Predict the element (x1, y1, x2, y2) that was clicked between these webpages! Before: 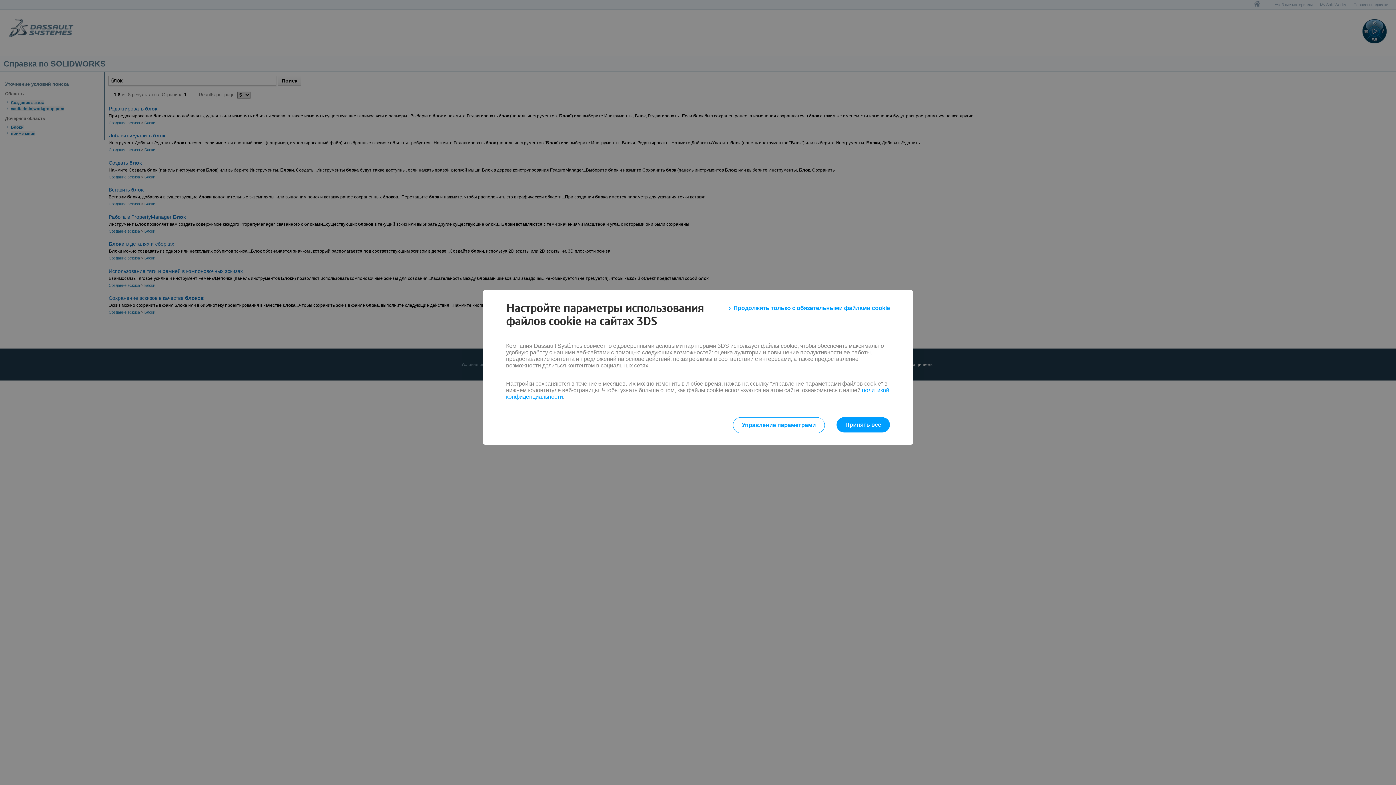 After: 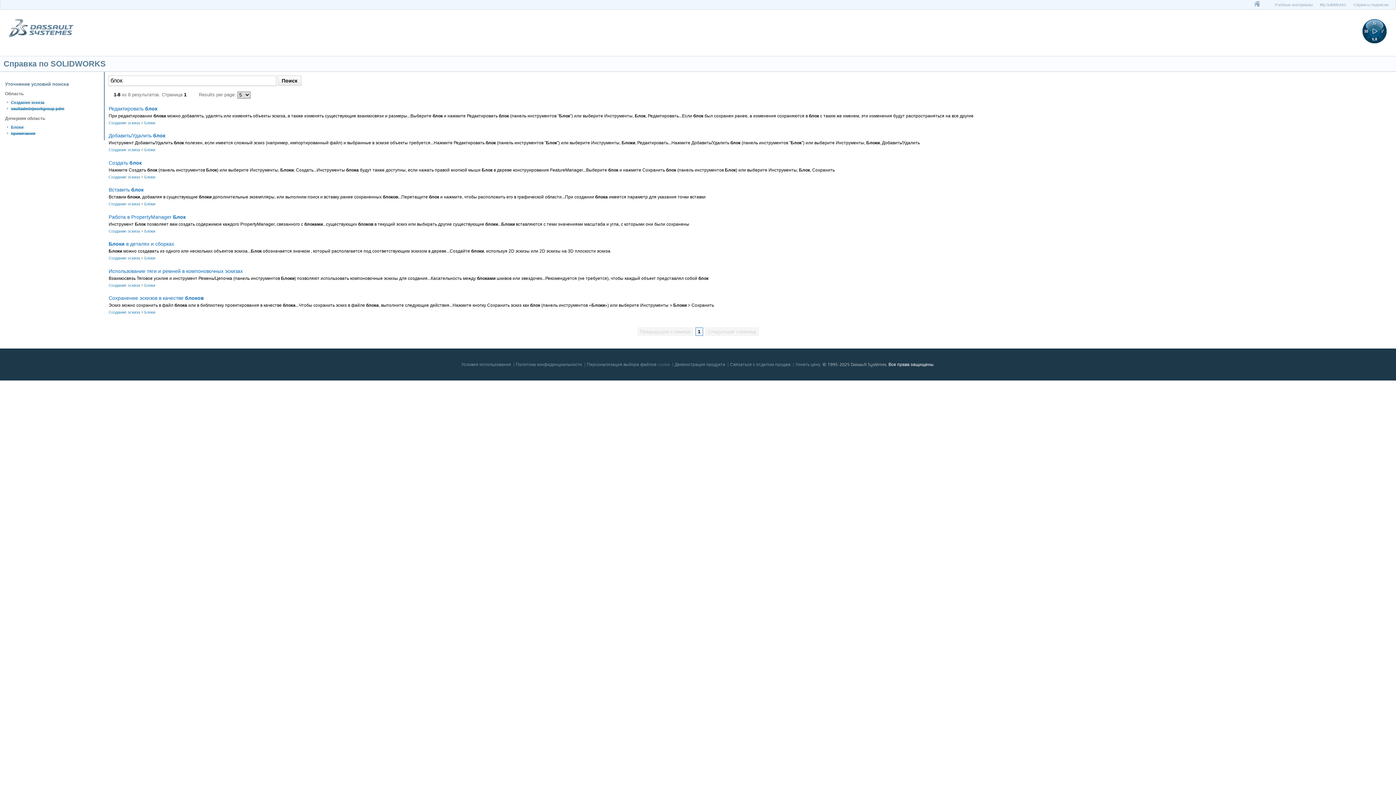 Action: label: Продолжить только с обязательными файлами cookie bbox: (729, 301, 890, 314)